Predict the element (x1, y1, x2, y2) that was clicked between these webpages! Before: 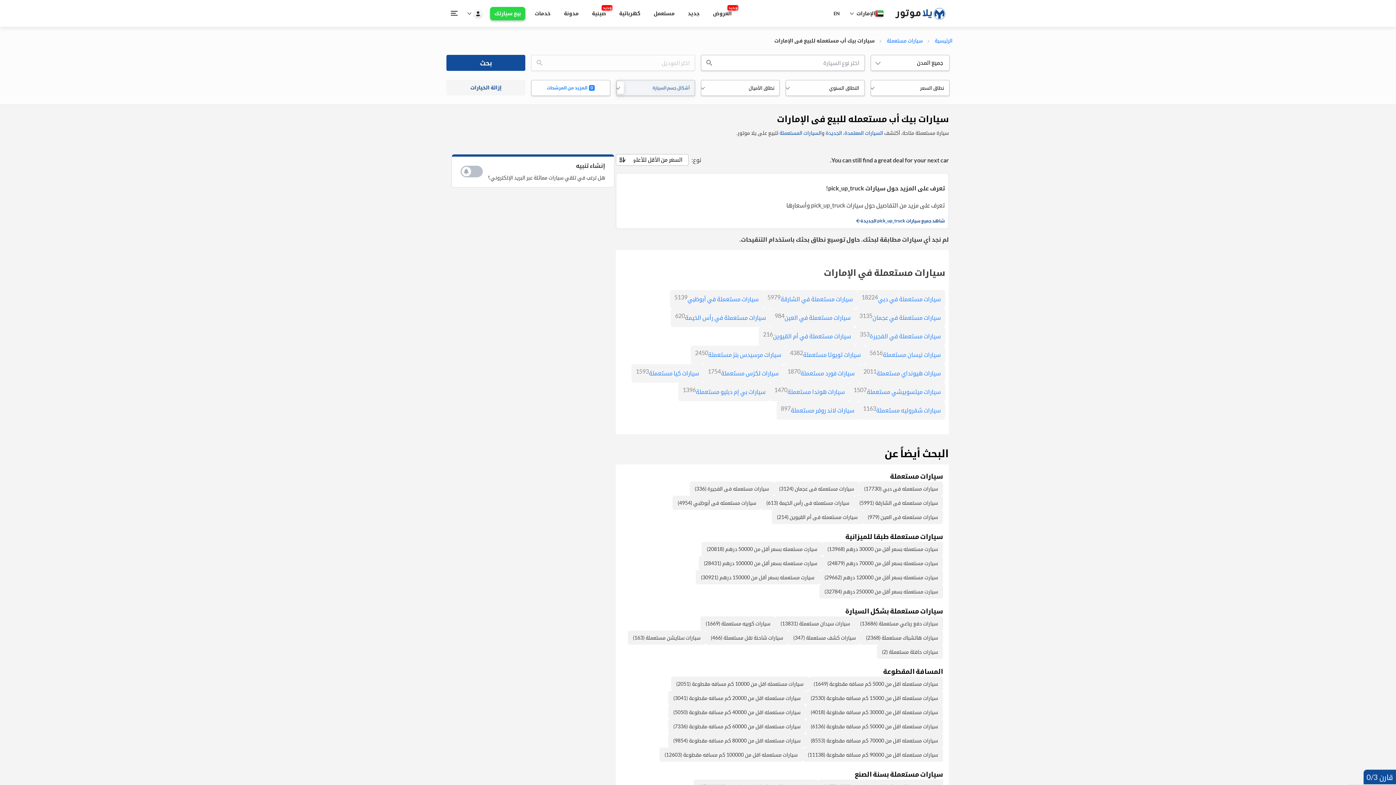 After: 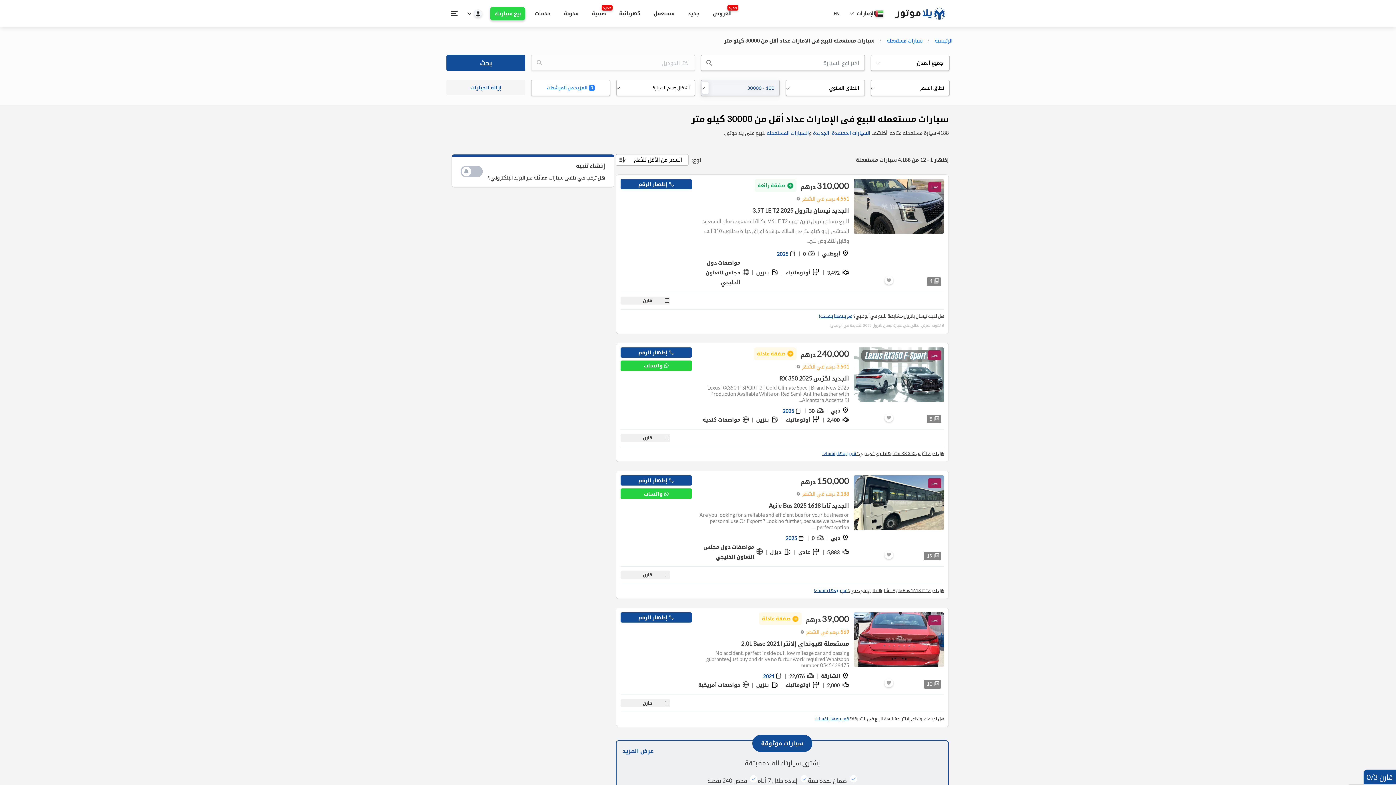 Action: label: سيارات مستعمله اقل من 30000 كم مسافه مقطوعة bbox: (826, 709, 938, 715)